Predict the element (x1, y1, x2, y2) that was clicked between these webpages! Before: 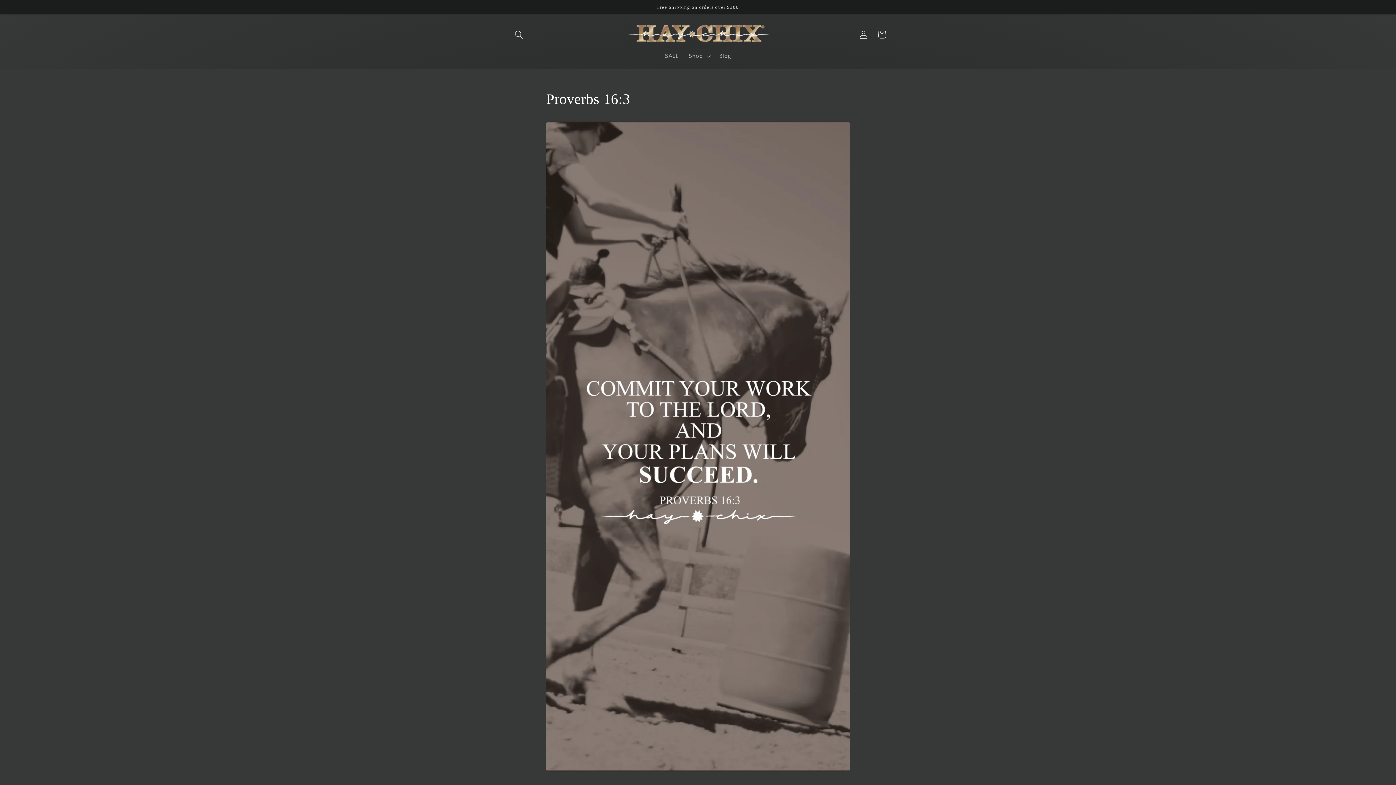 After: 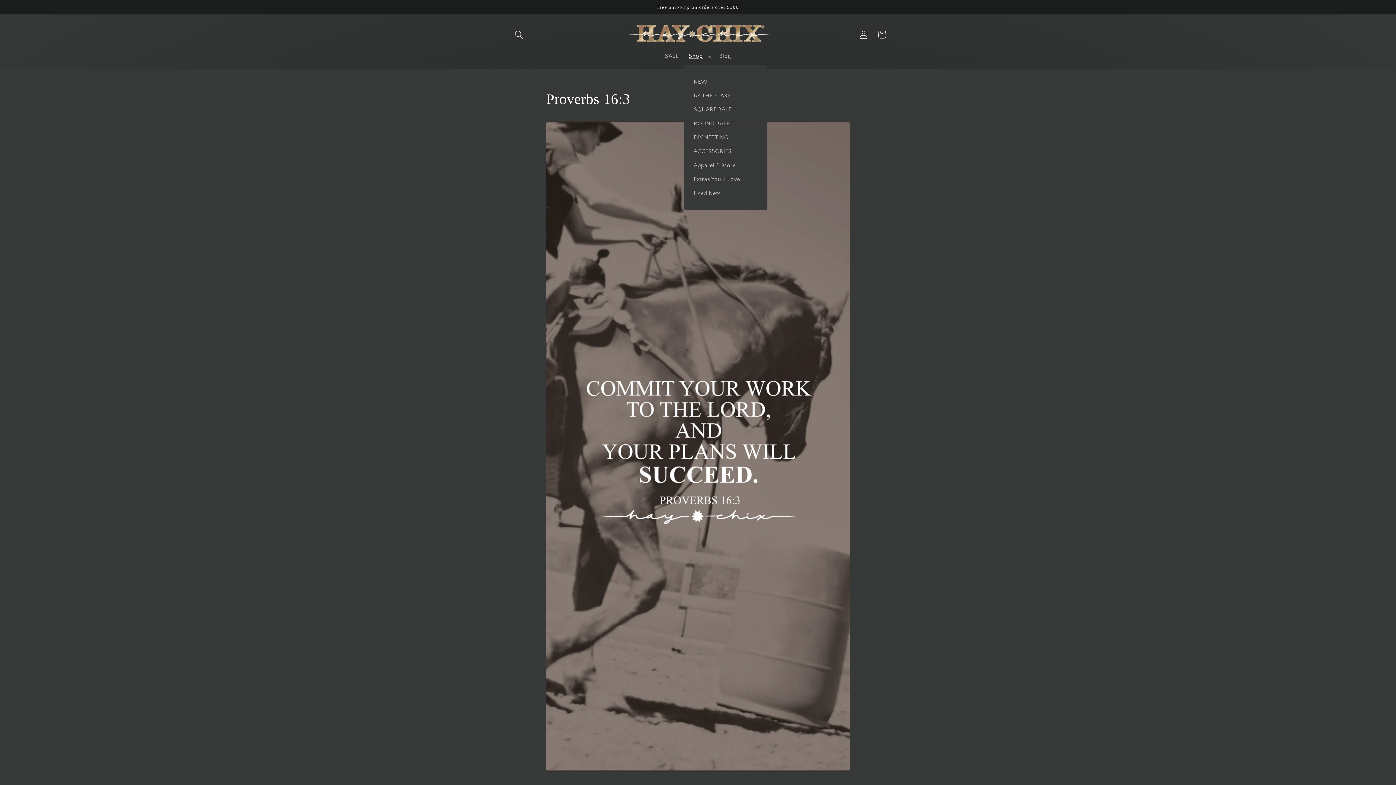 Action: label: Shop bbox: (683, 47, 714, 64)